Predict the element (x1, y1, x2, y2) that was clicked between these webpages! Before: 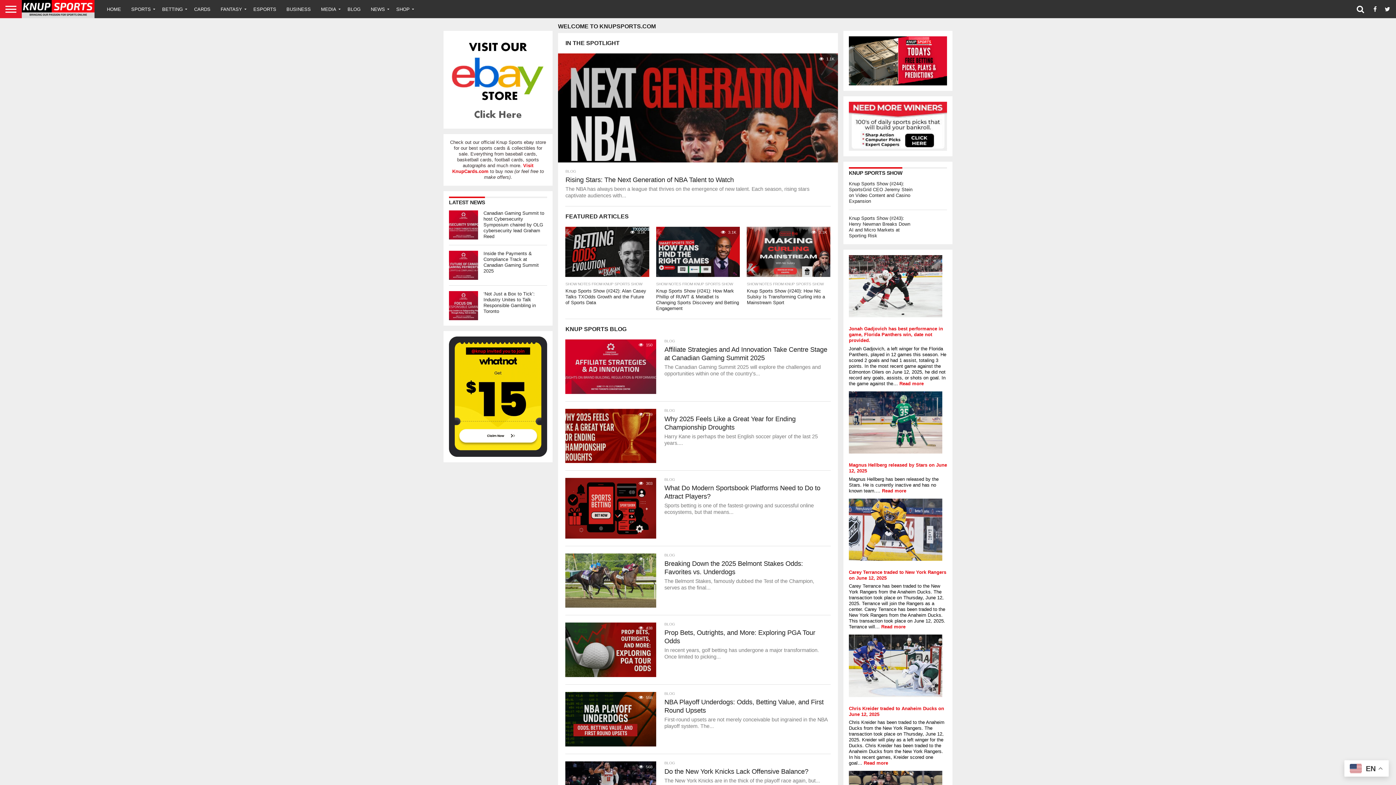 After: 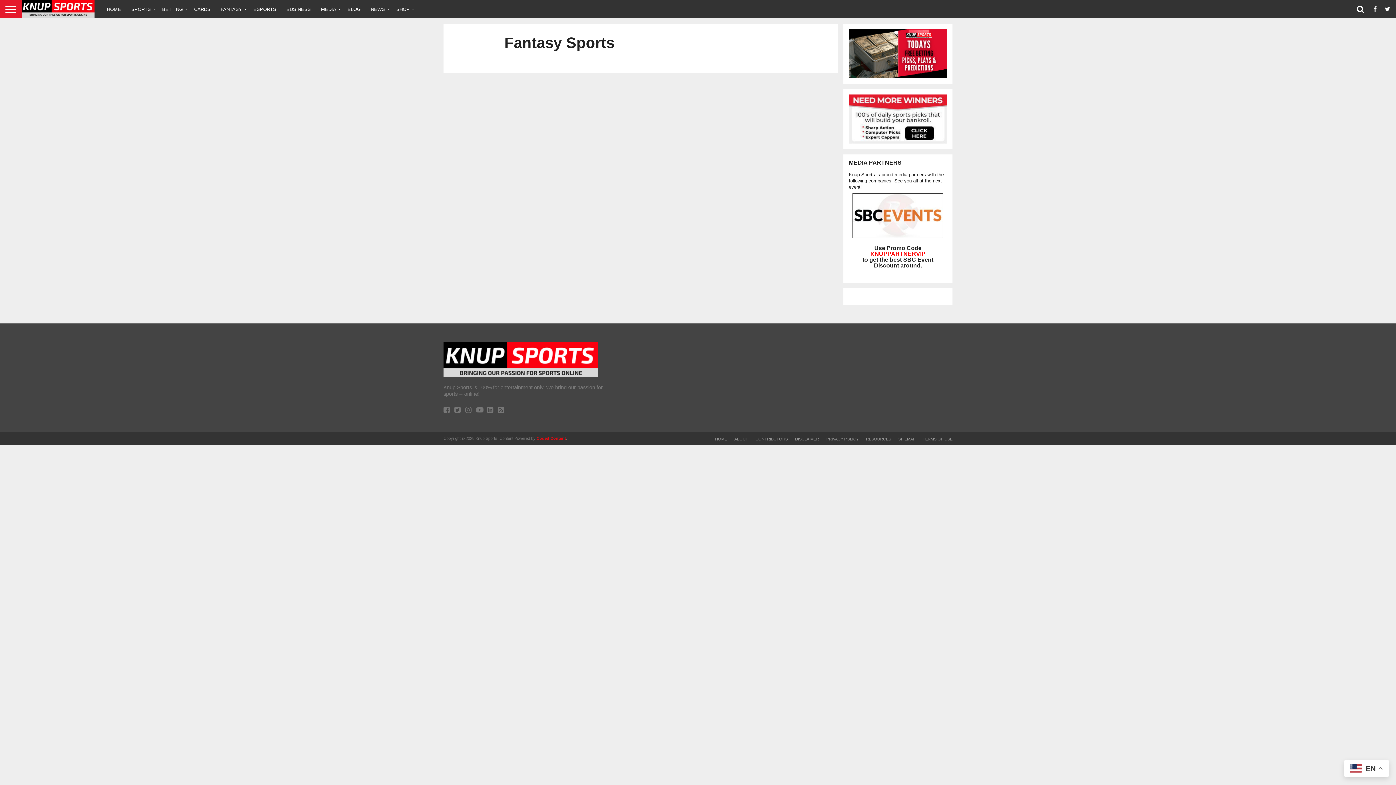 Action: bbox: (215, 0, 248, 18) label: FANTASY